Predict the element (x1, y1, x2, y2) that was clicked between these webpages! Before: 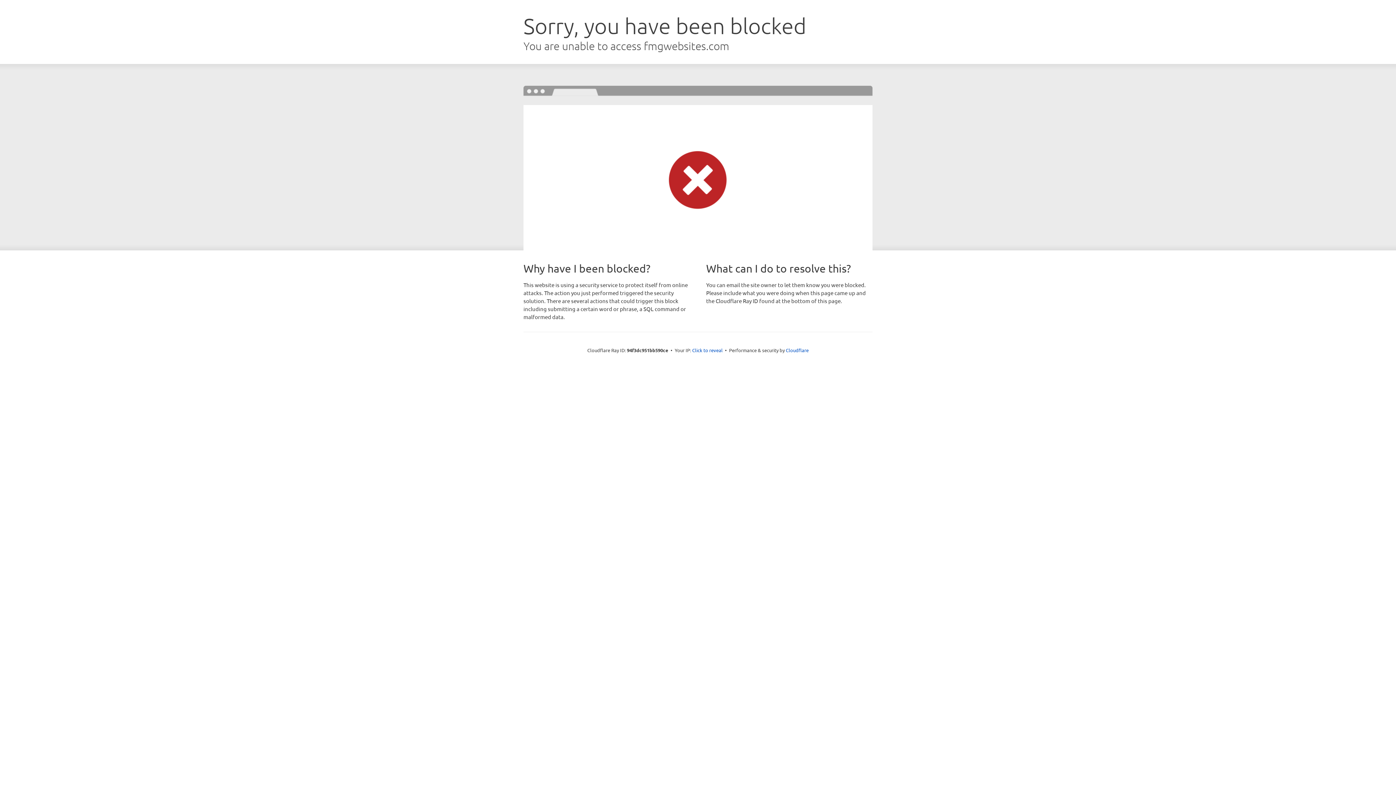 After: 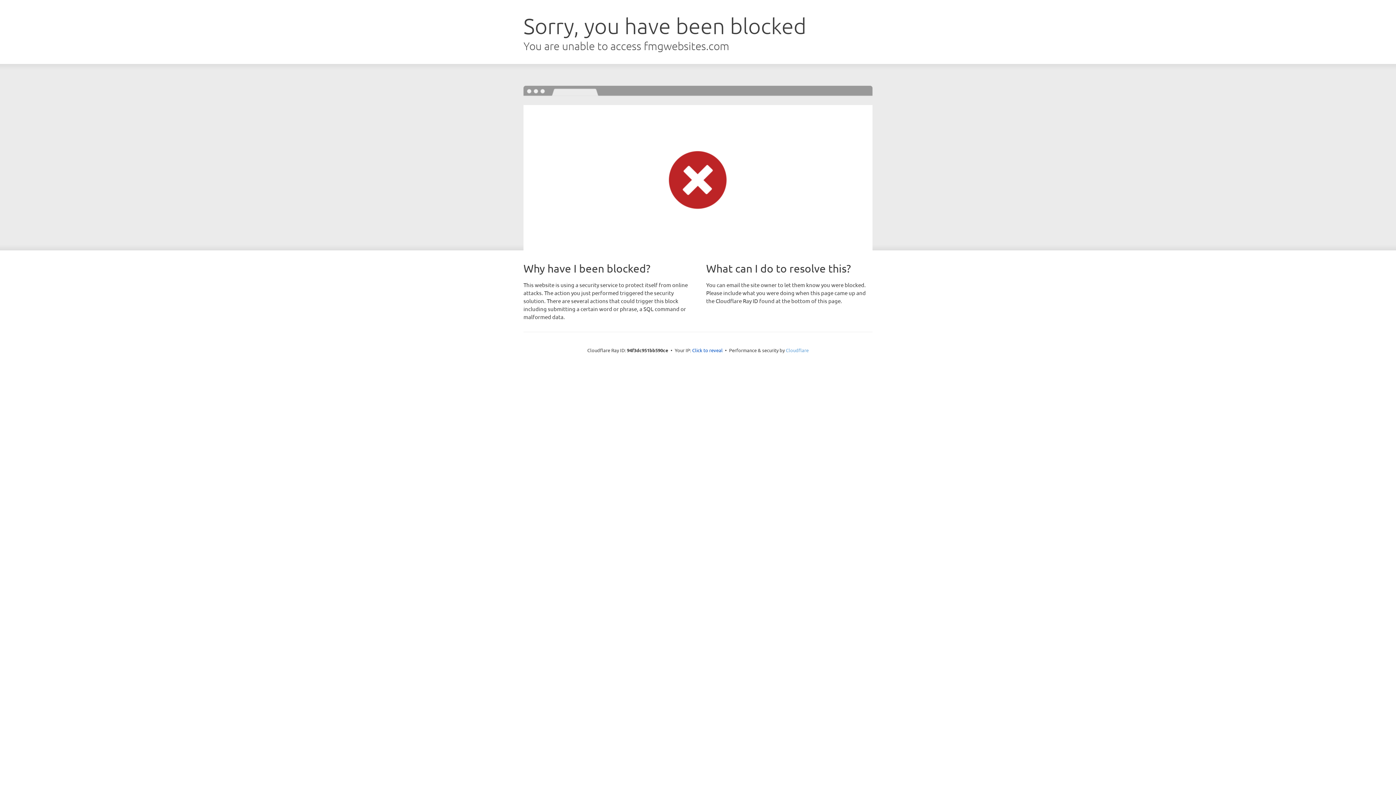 Action: label: Cloudflare bbox: (786, 347, 808, 353)